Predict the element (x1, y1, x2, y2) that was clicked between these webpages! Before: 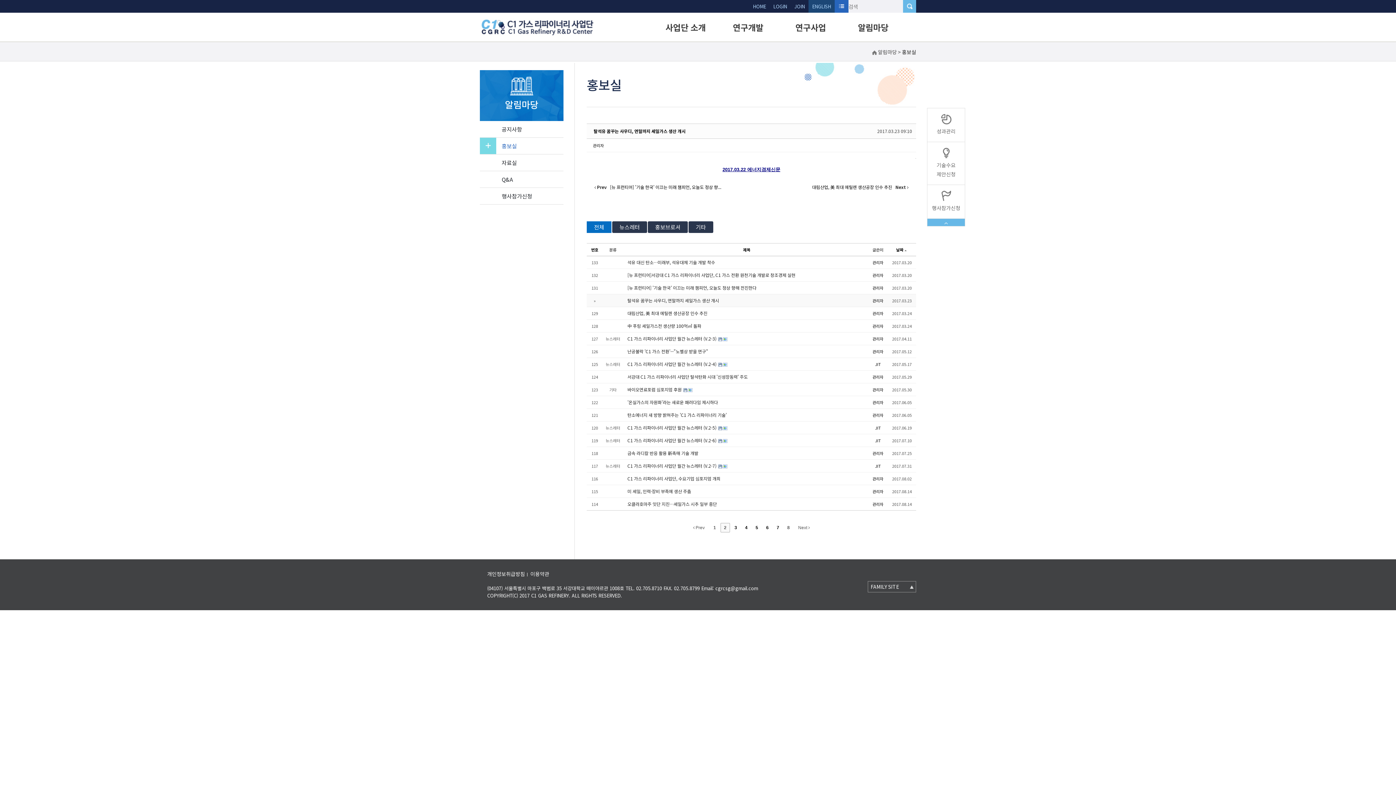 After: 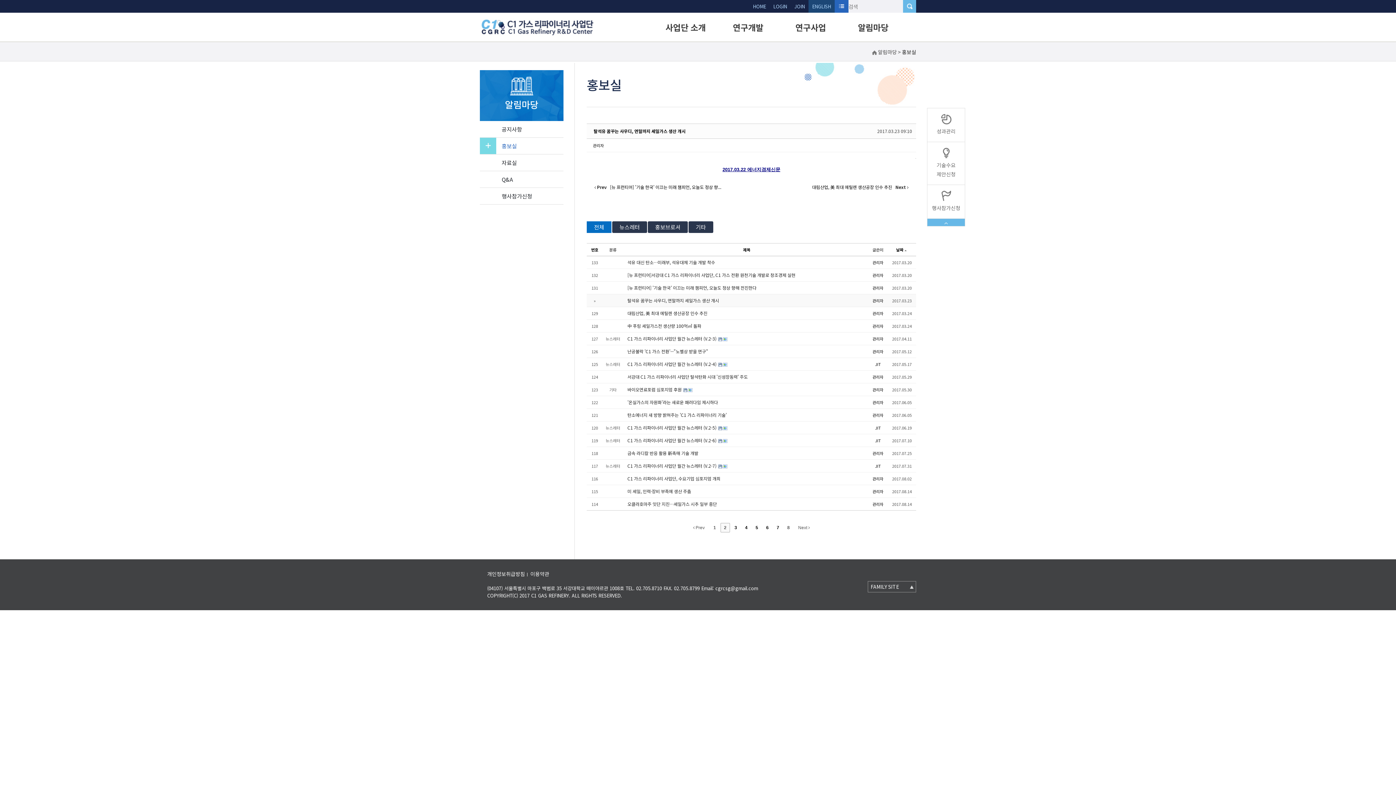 Action: bbox: (927, 218, 965, 226)